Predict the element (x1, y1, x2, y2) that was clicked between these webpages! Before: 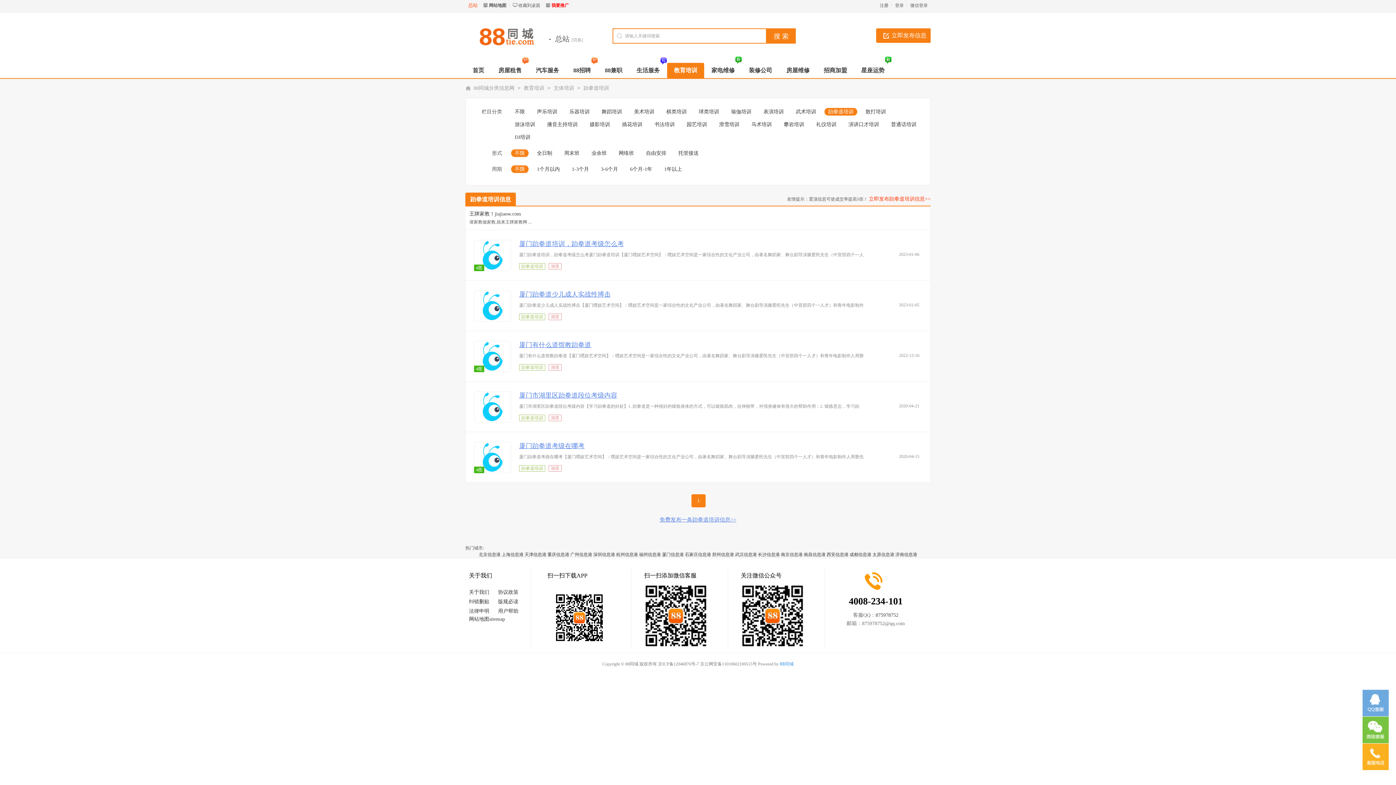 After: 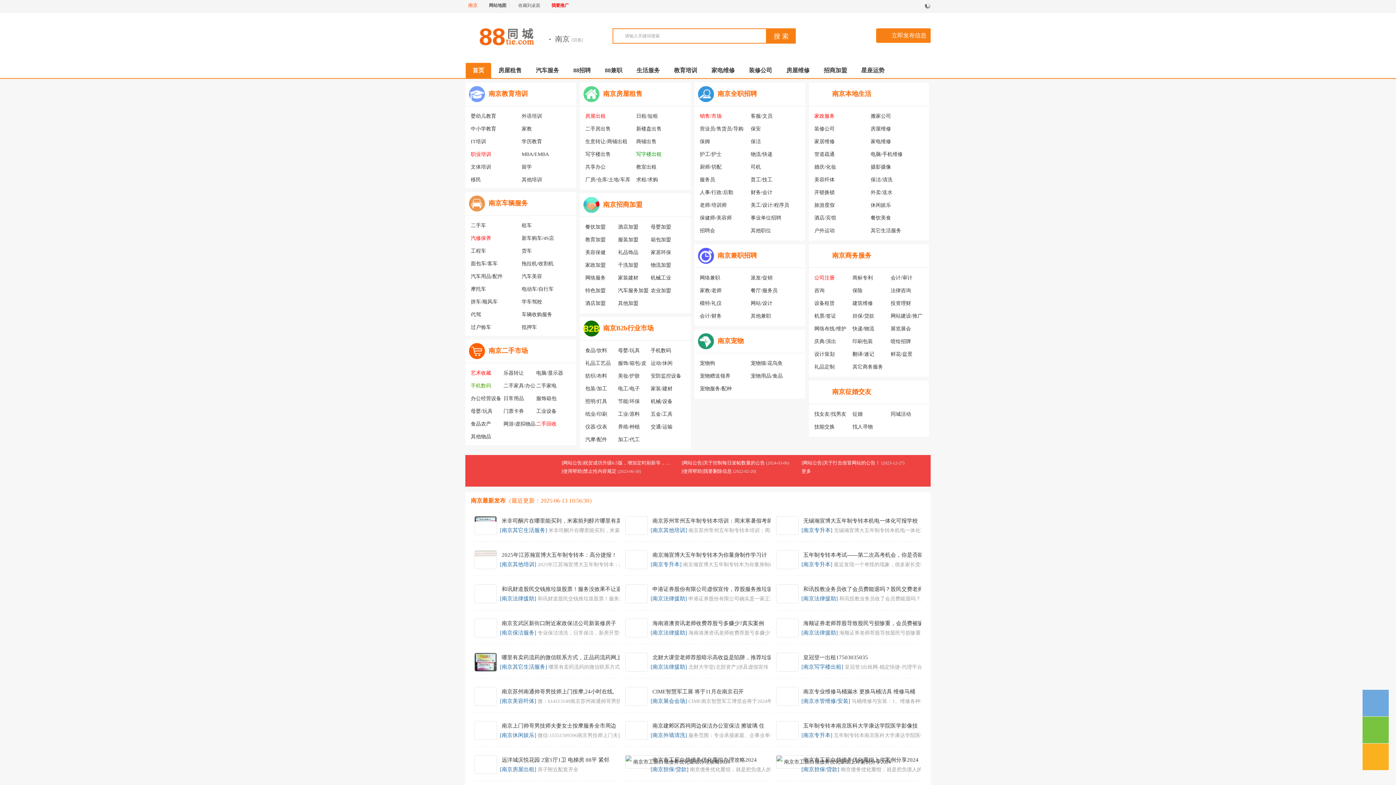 Action: bbox: (781, 552, 802, 557) label: 南京信息港